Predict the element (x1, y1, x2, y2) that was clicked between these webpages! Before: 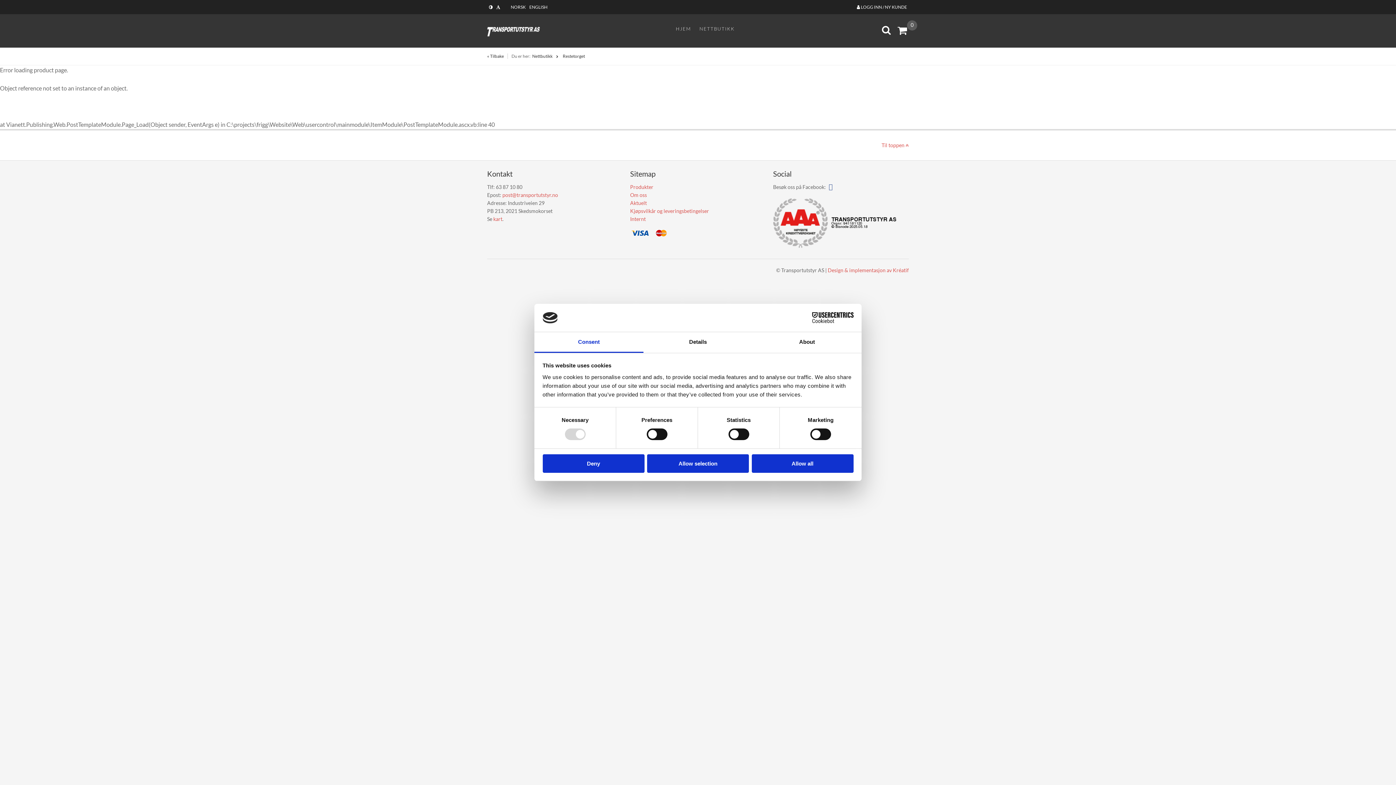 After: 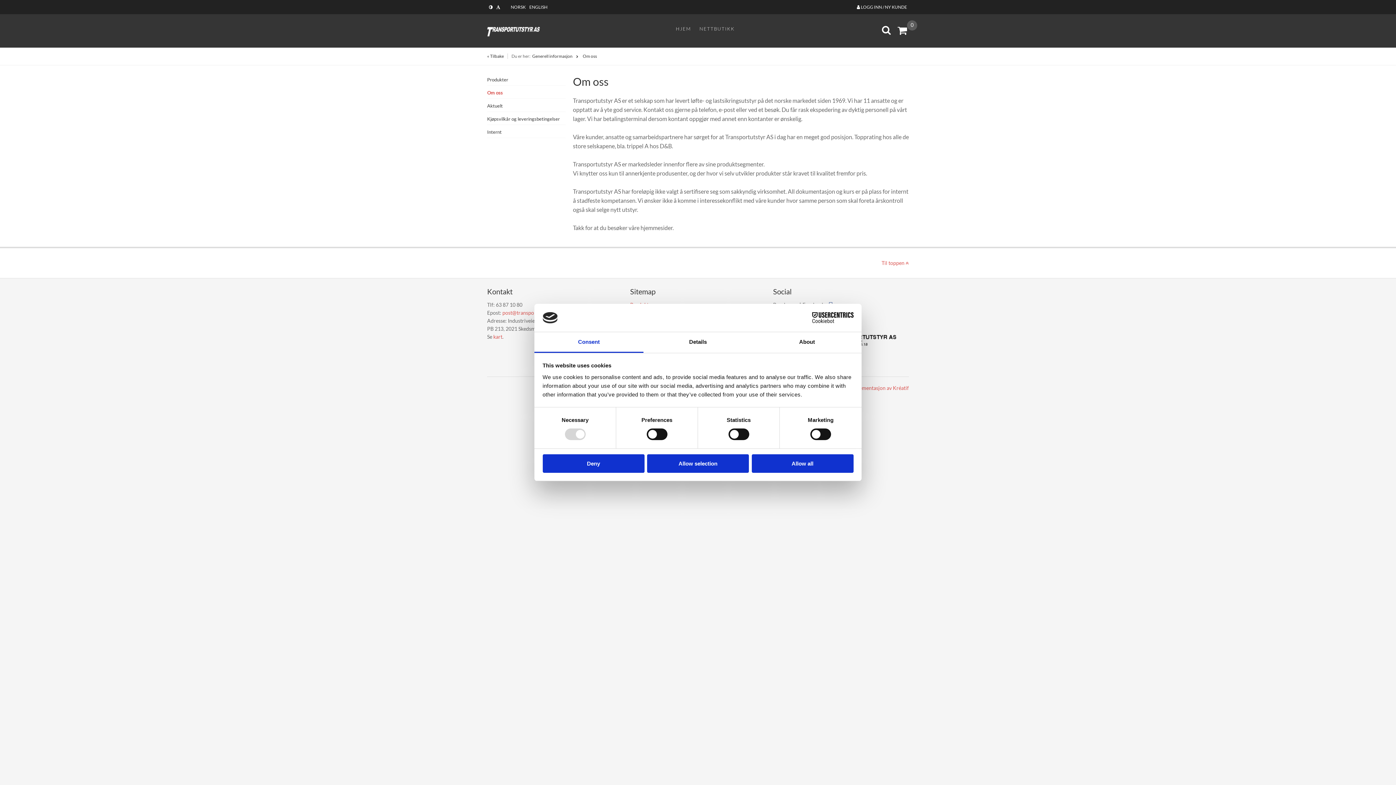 Action: bbox: (630, 192, 647, 198) label: Om oss